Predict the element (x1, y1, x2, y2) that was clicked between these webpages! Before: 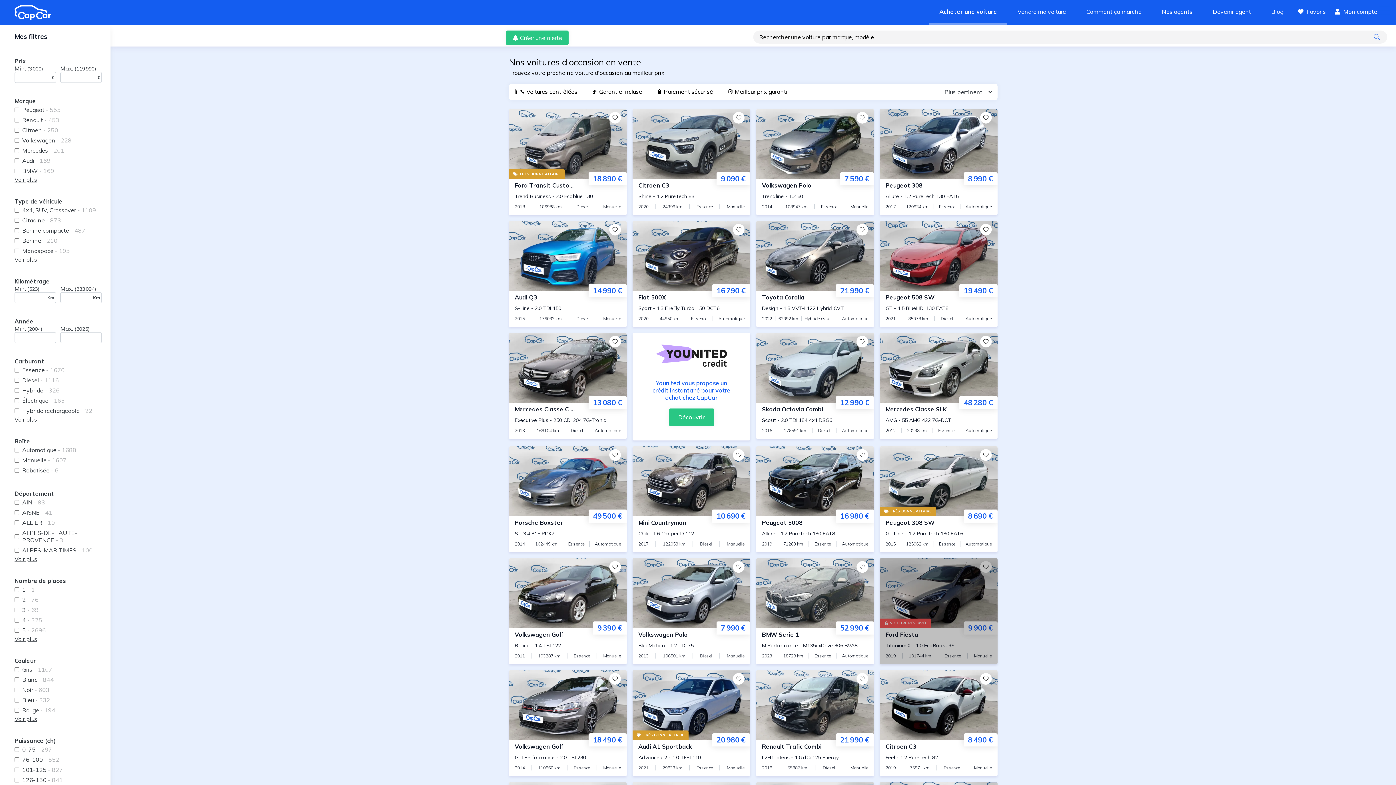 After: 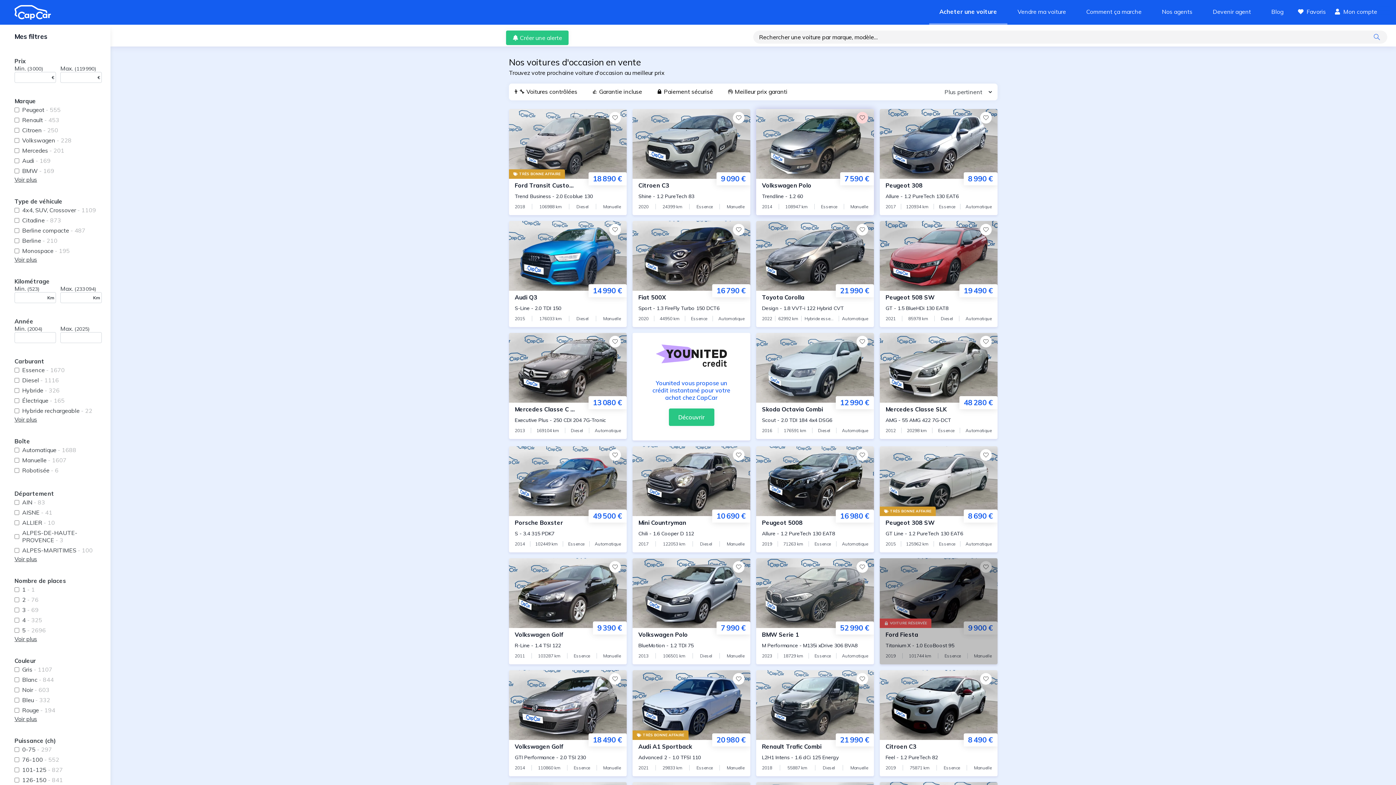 Action: label: Favoris bbox: (856, 112, 868, 123)